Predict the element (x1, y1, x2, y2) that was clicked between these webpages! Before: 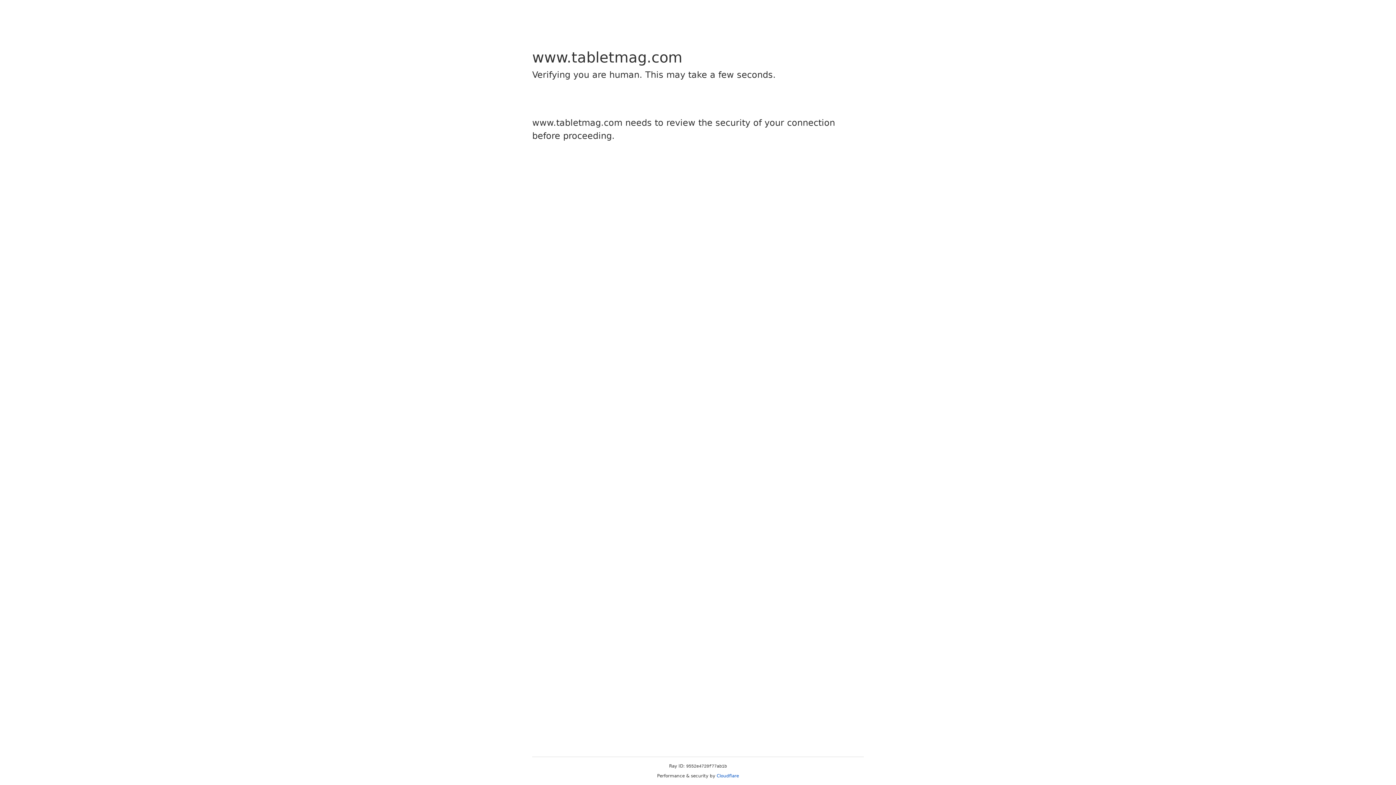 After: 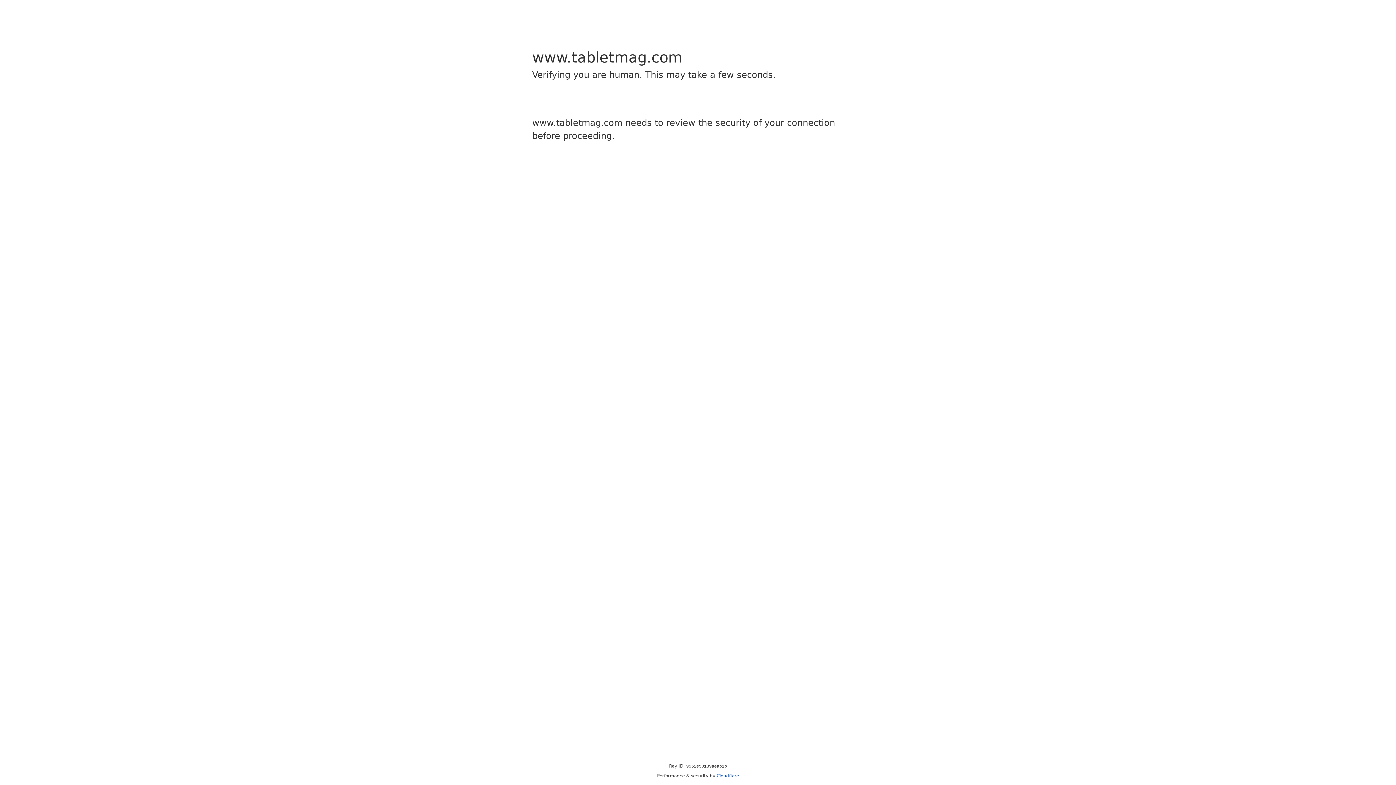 Action: bbox: (716, 773, 739, 778) label: Cloudflare